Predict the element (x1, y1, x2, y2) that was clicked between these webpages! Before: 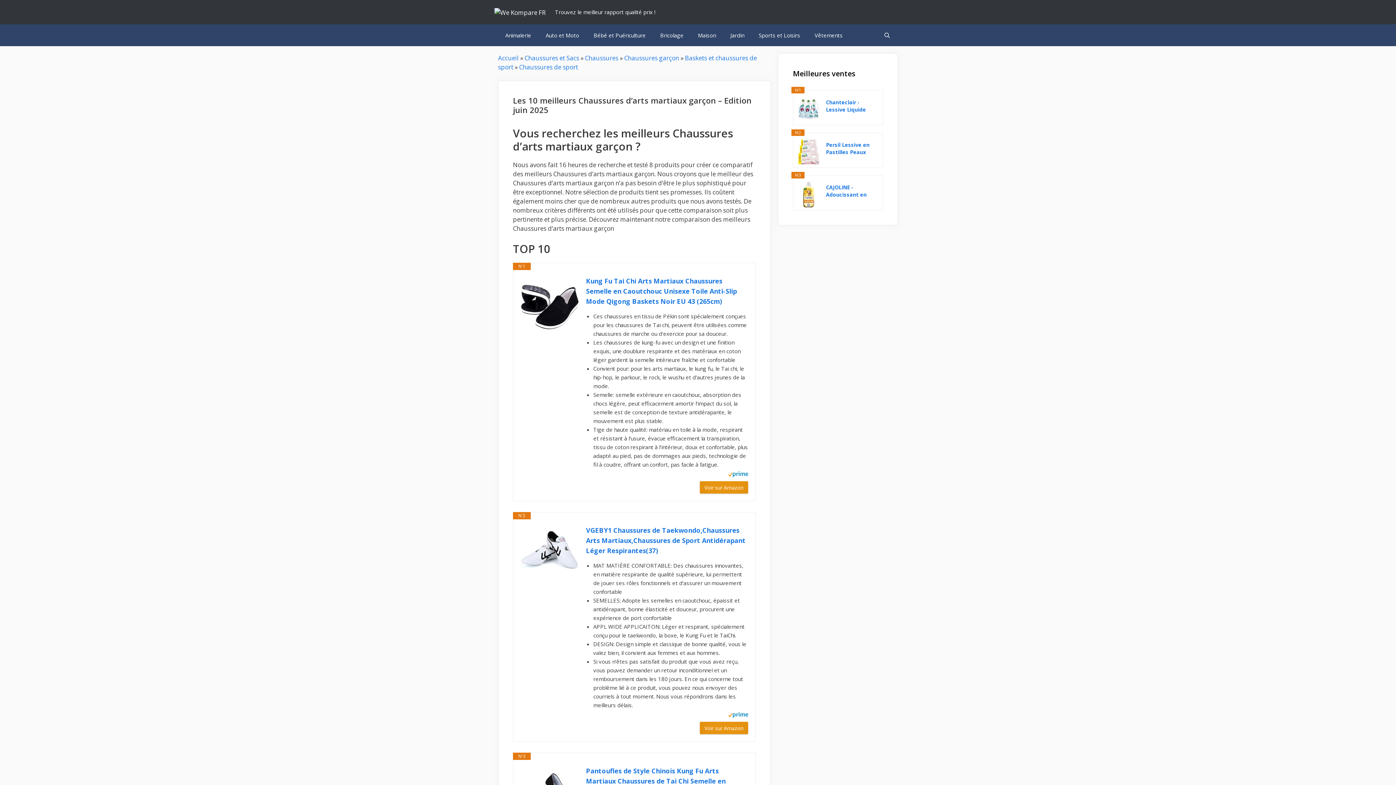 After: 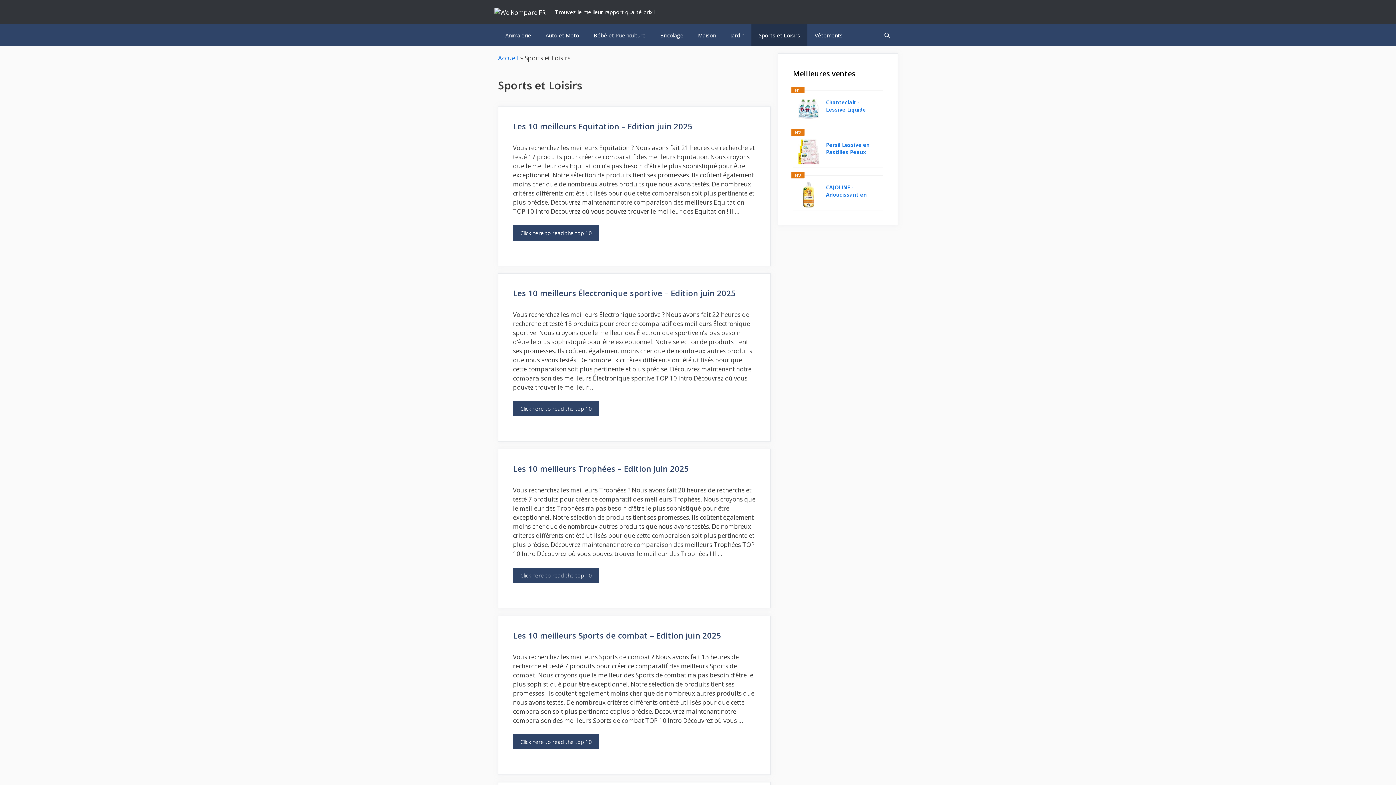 Action: bbox: (751, 24, 807, 46) label: Sports et Loisirs